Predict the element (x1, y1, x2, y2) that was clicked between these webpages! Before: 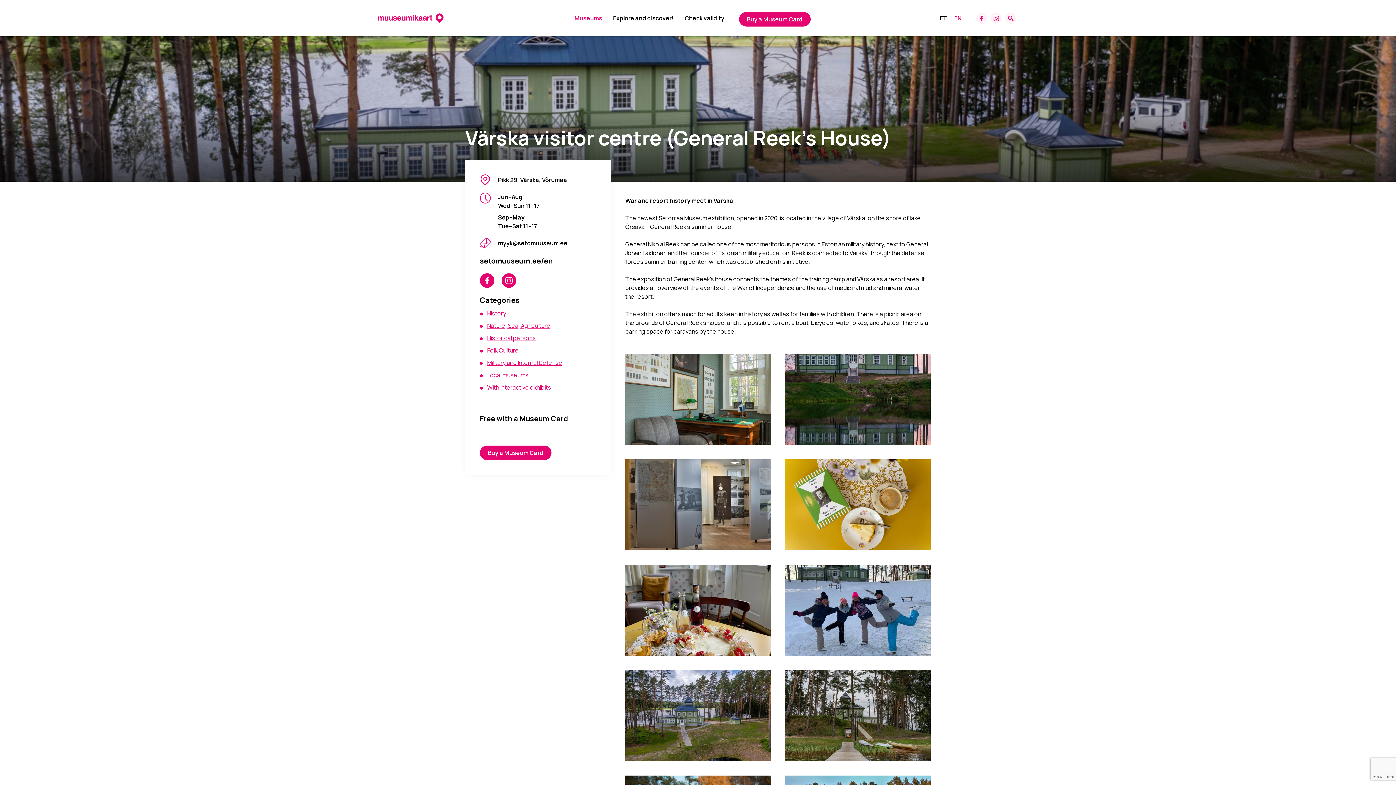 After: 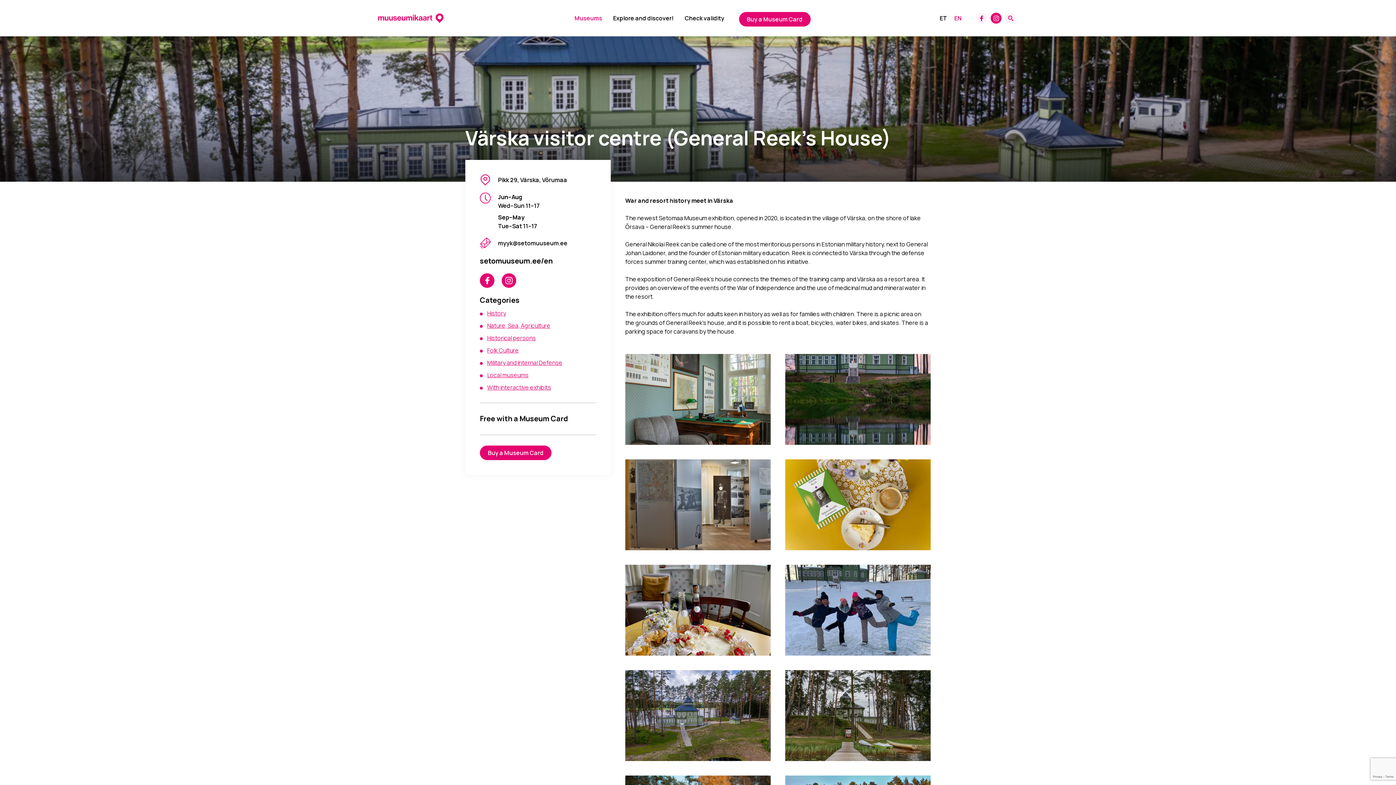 Action: bbox: (990, 12, 1001, 23)